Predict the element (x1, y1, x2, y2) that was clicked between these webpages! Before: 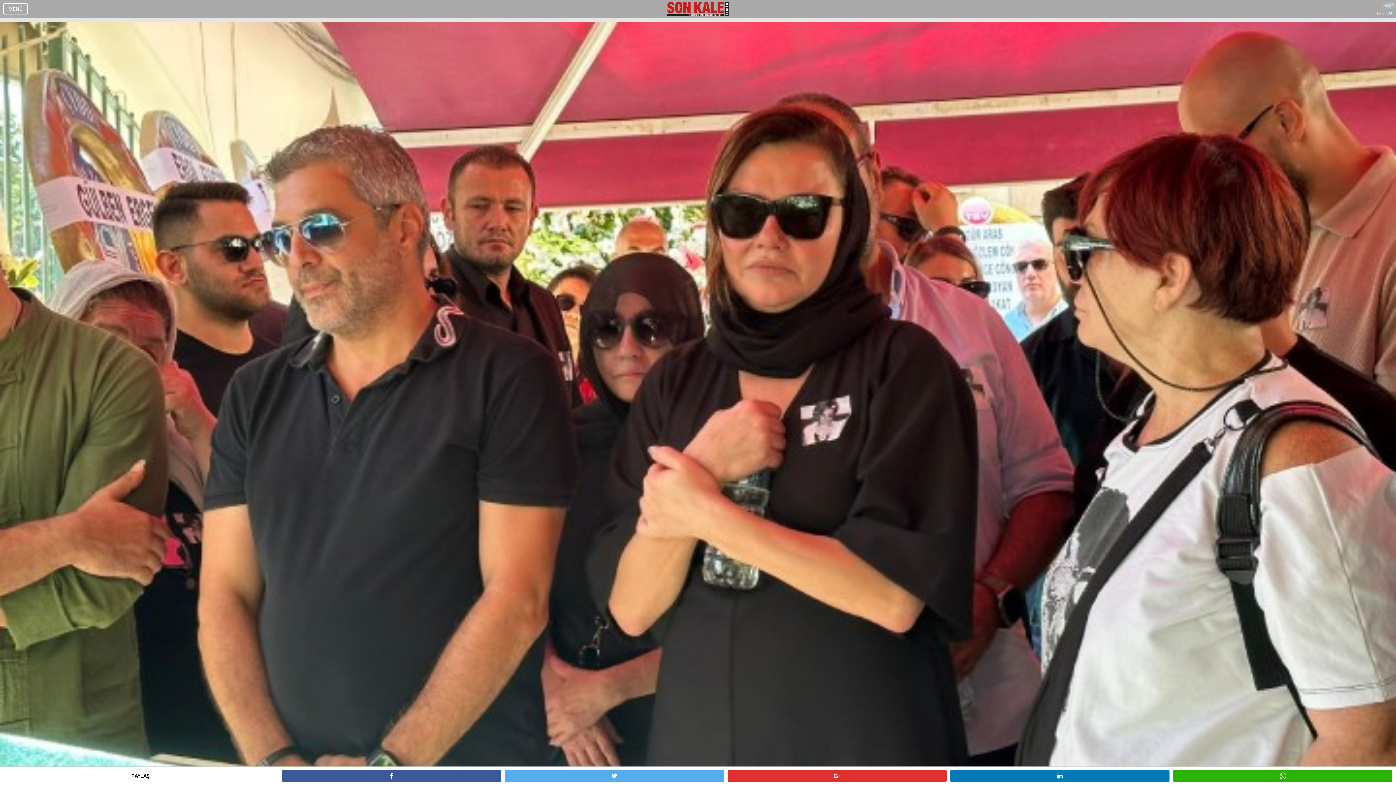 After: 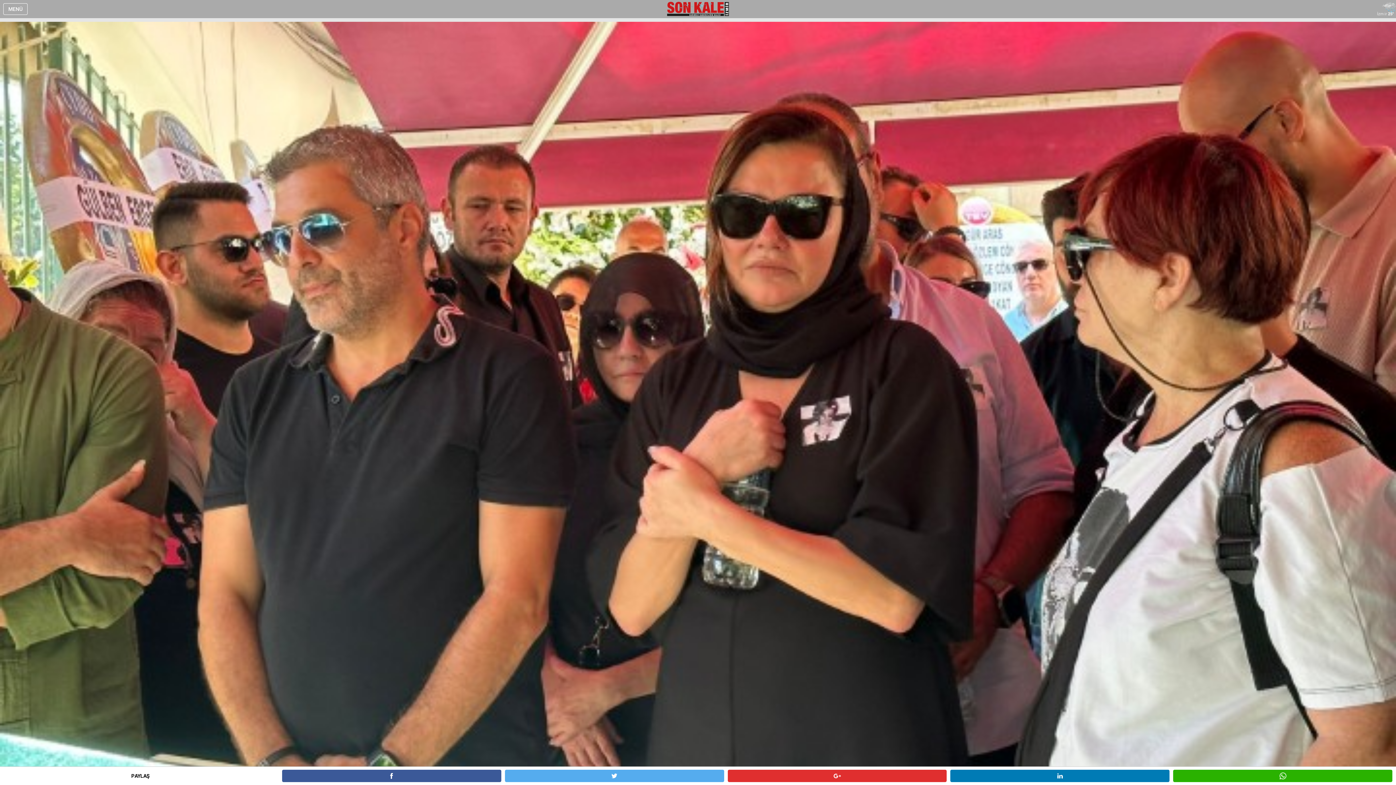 Action: bbox: (1173, 770, 1392, 782)